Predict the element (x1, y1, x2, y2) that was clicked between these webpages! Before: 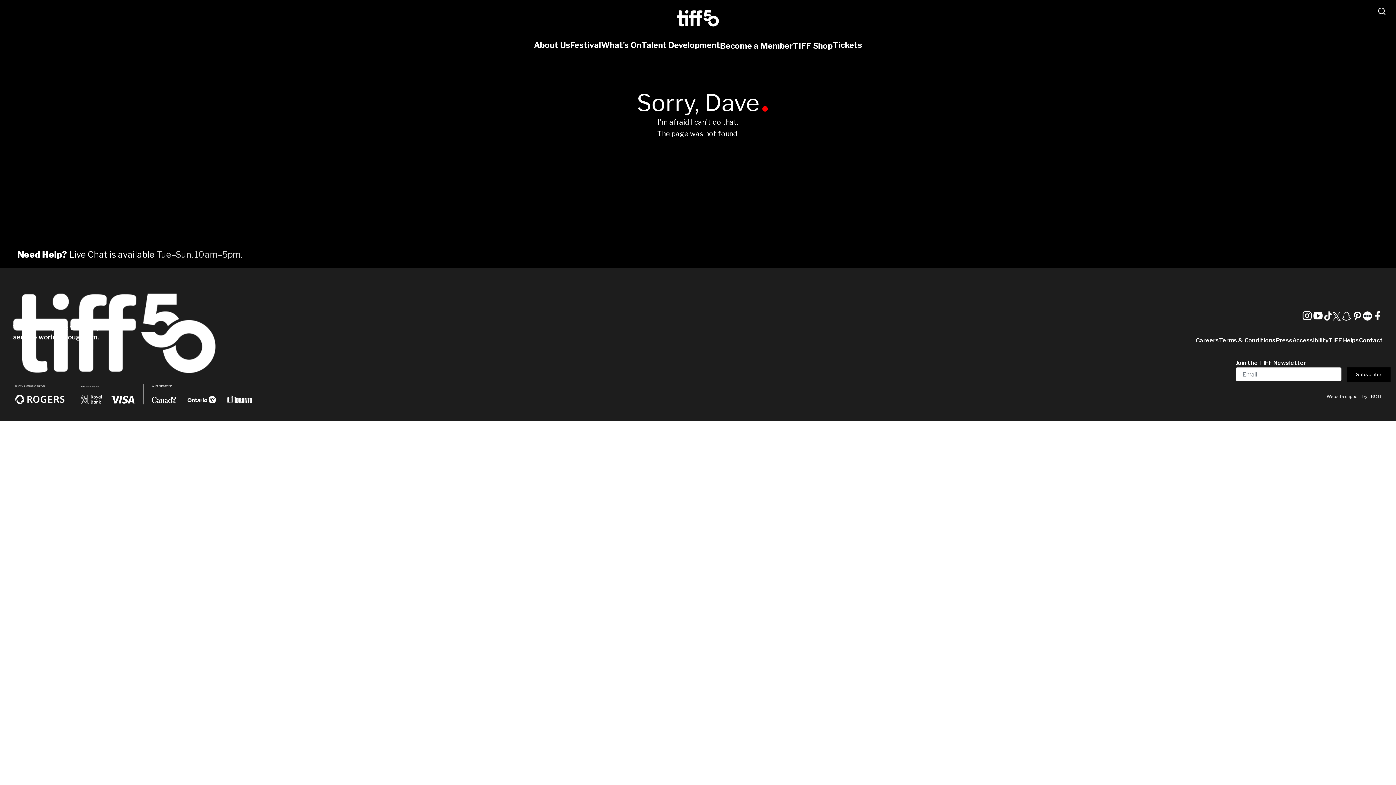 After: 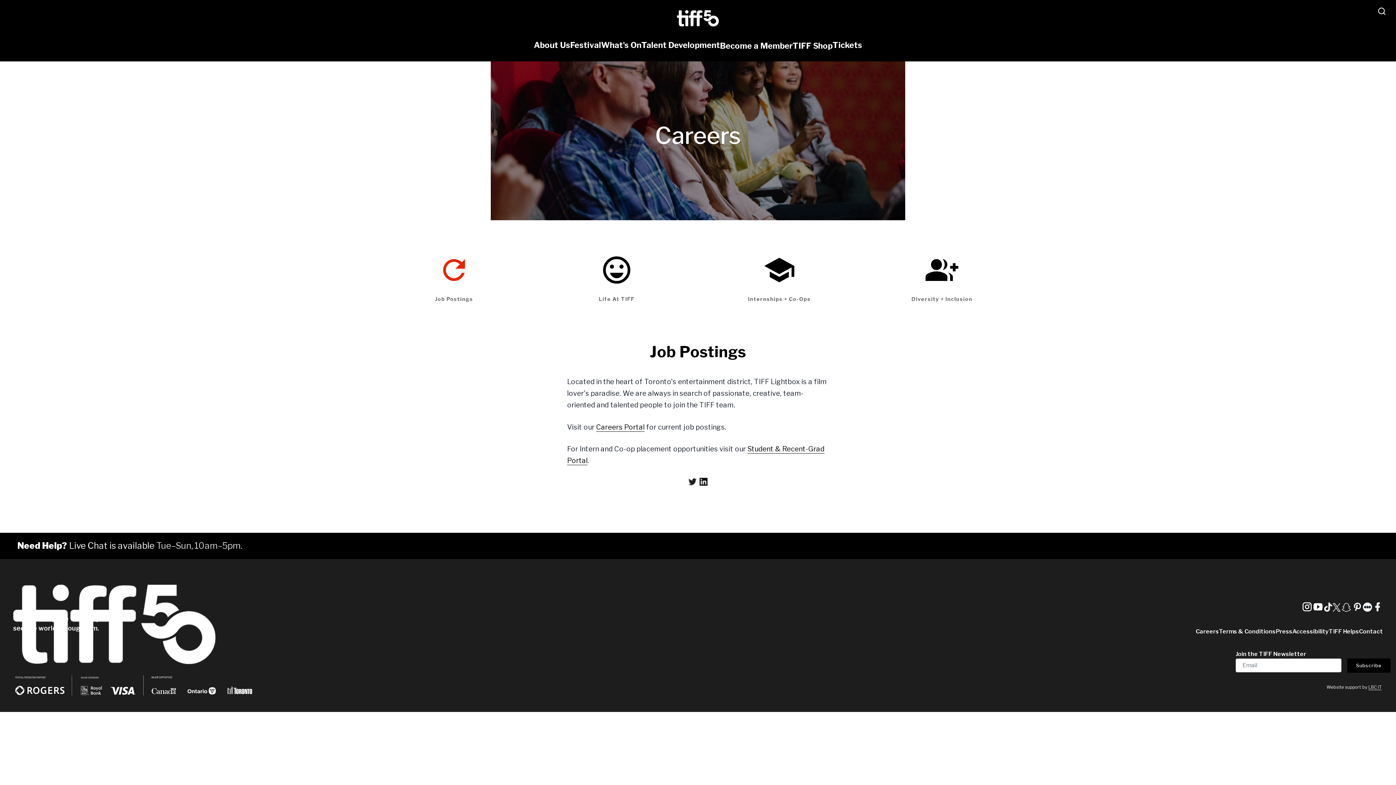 Action: bbox: (1196, 337, 1219, 344) label: Careers